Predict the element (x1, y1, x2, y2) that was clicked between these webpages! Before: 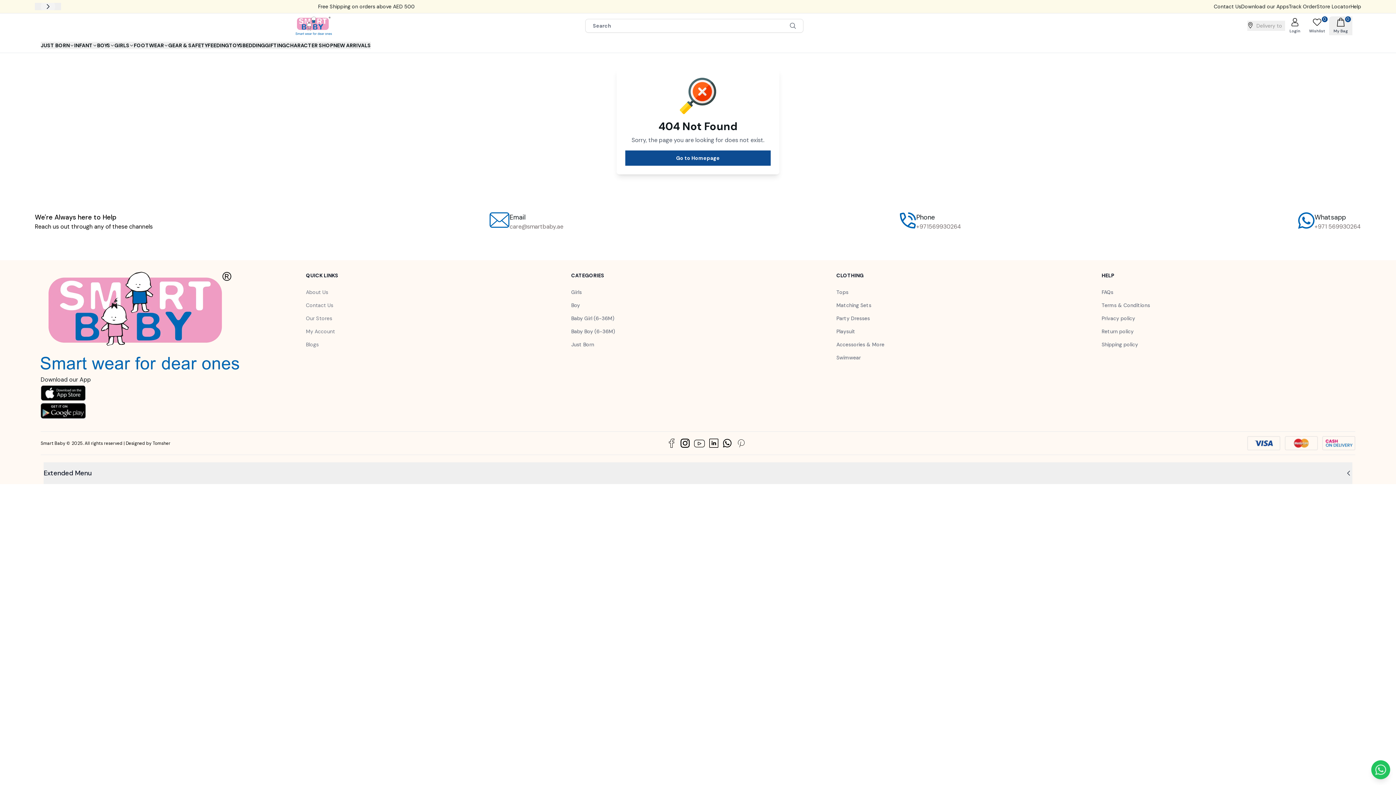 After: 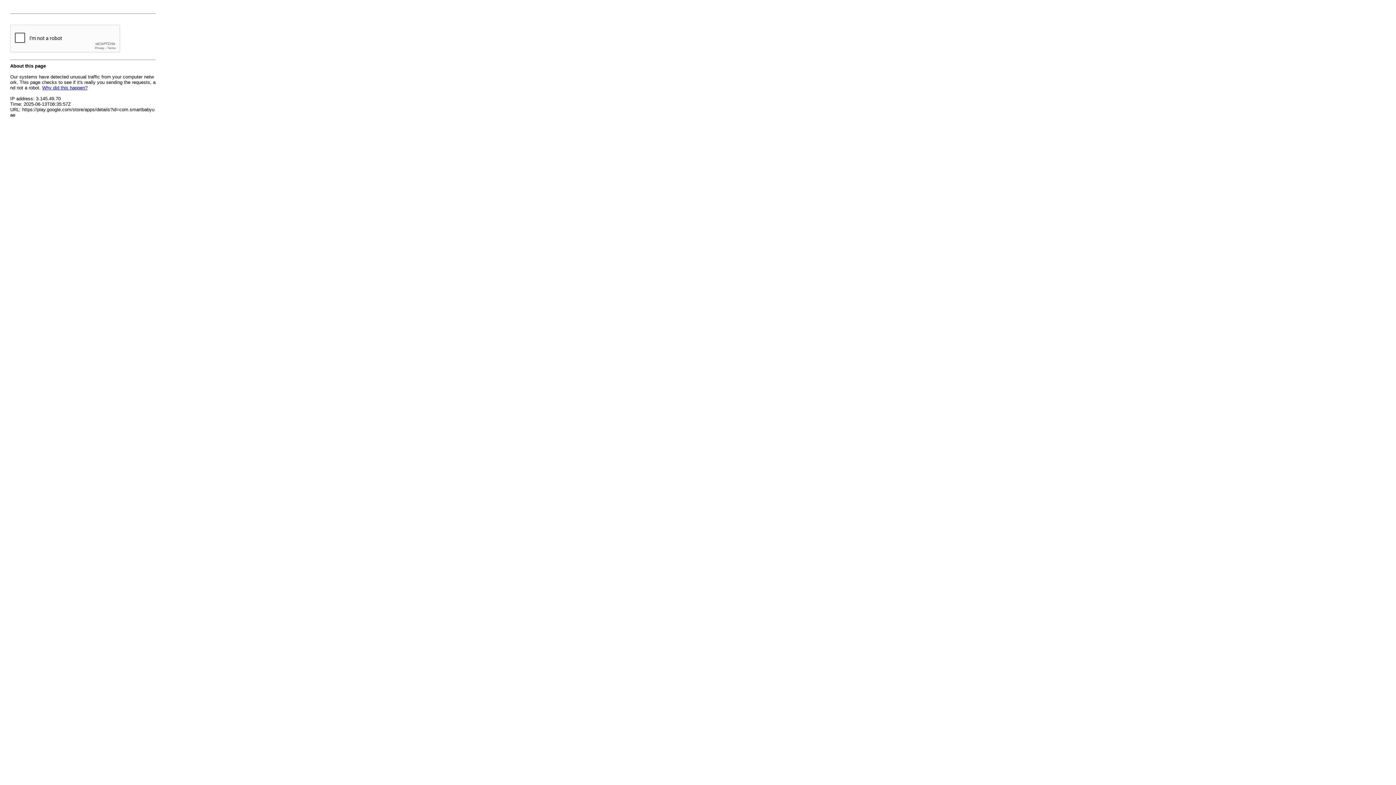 Action: label: Download our Apps bbox: (1241, 3, 1289, 9)